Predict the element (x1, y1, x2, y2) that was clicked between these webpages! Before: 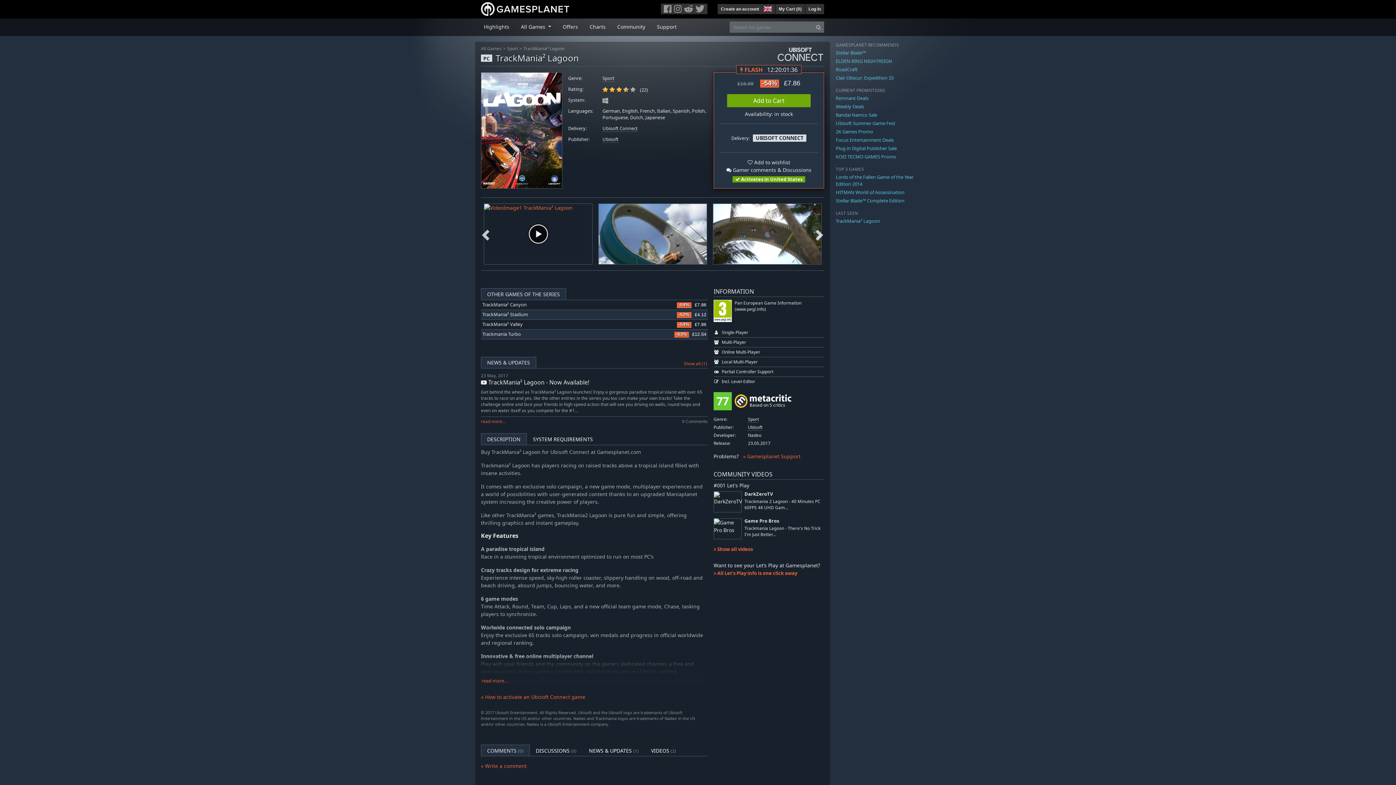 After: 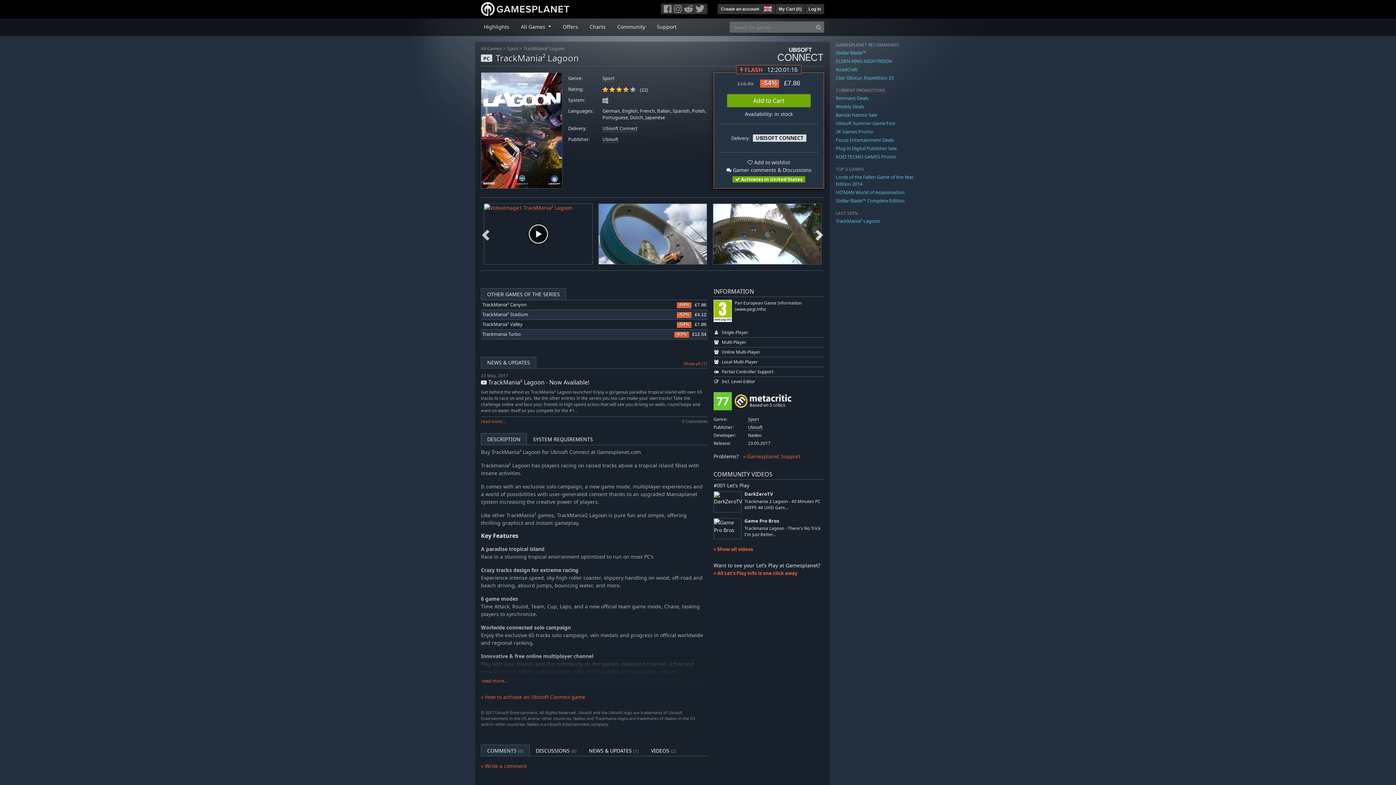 Action: bbox: (683, 4, 694, 13)